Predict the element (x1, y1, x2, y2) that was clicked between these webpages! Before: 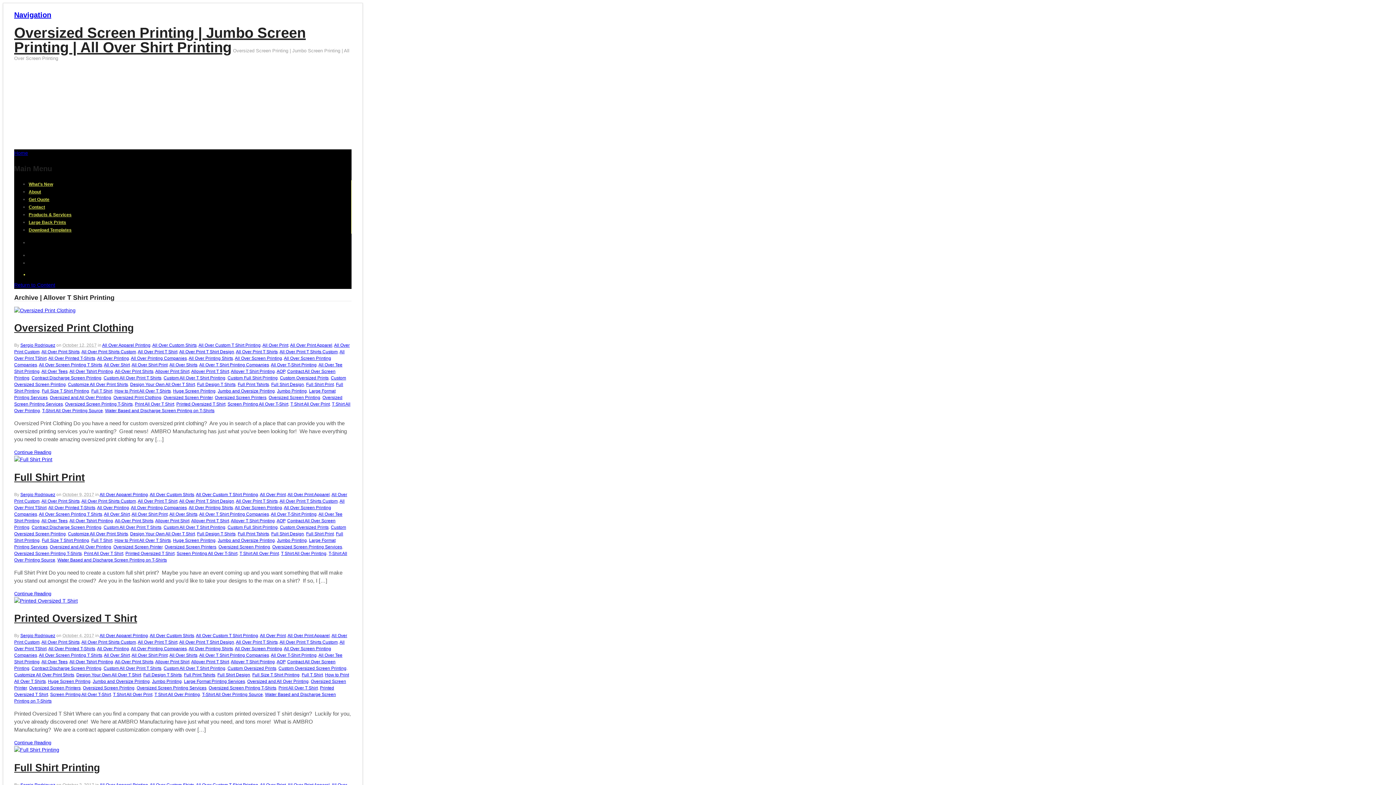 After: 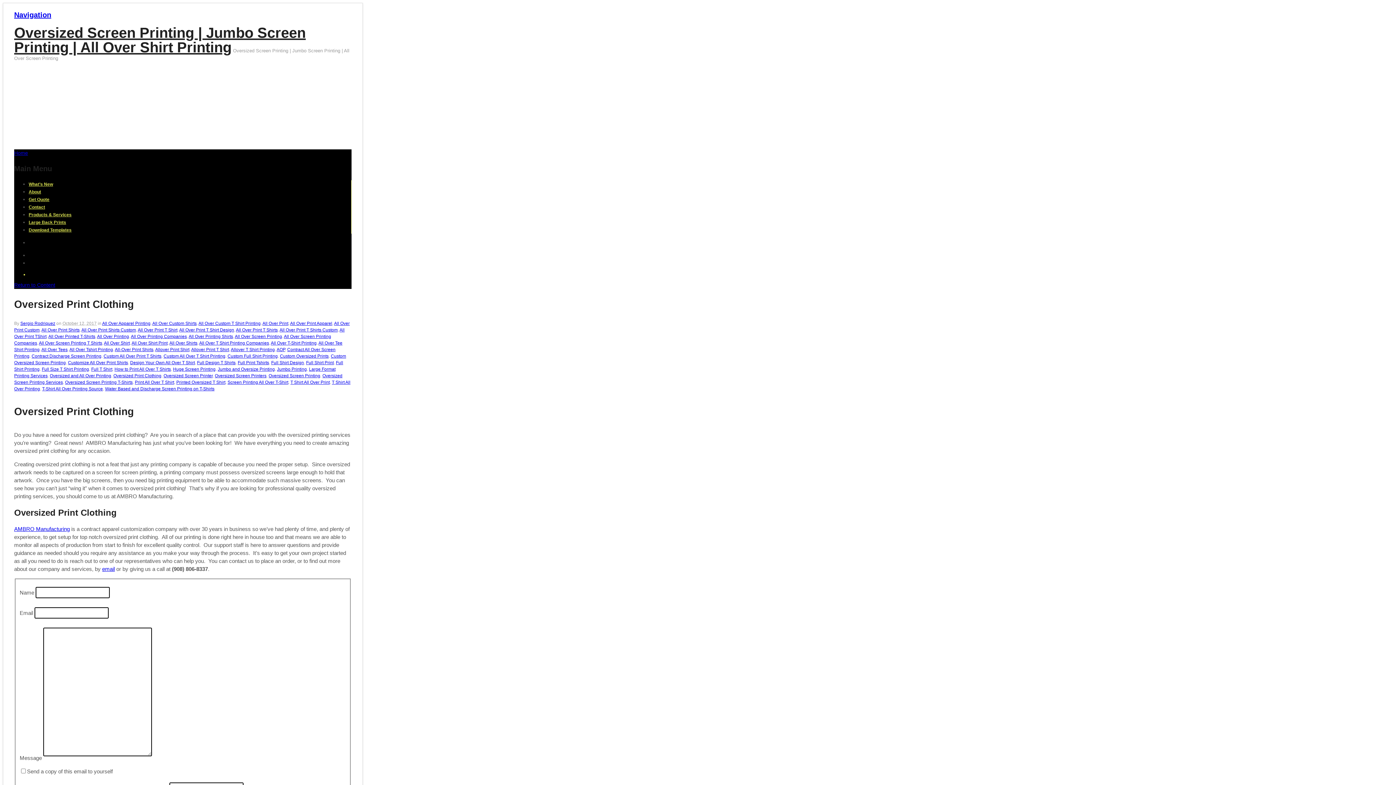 Action: bbox: (14, 307, 75, 313)